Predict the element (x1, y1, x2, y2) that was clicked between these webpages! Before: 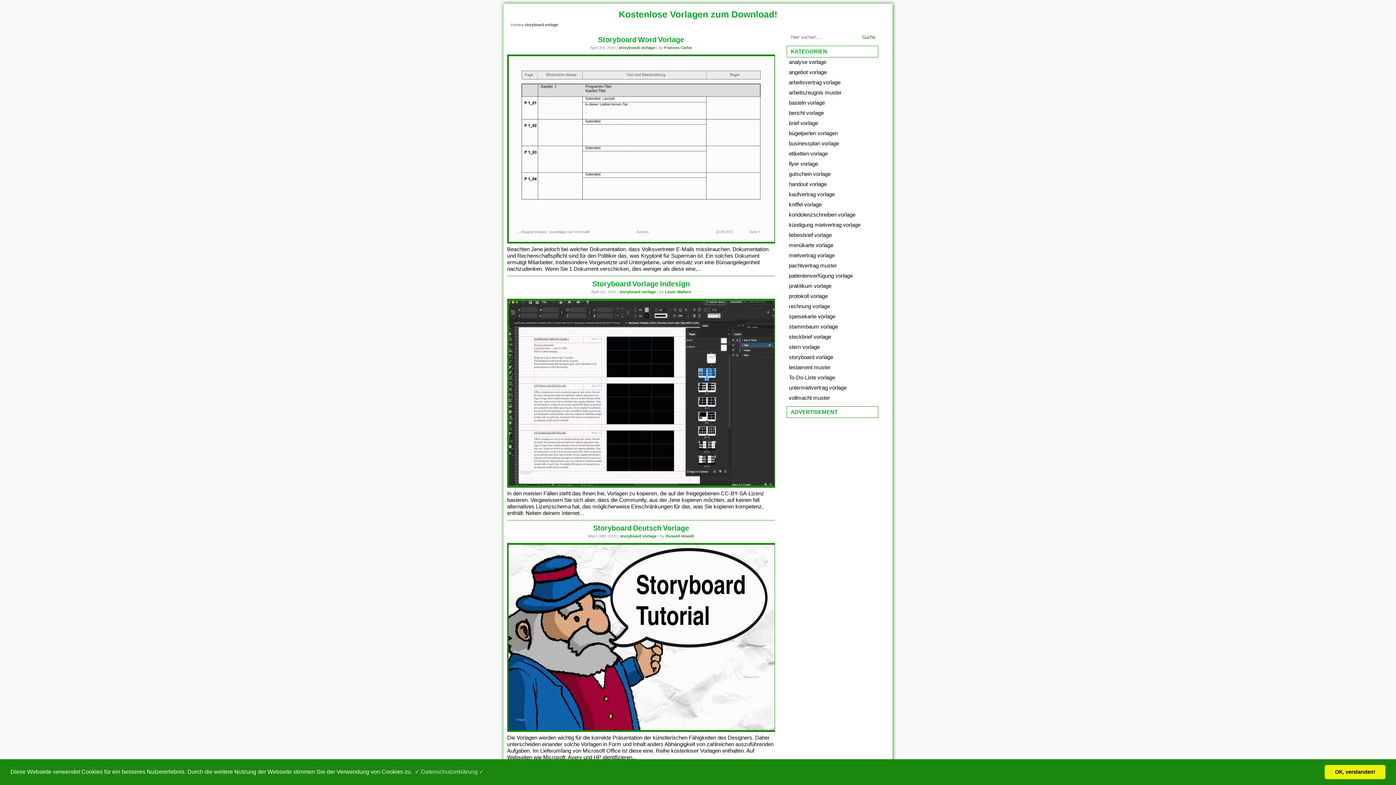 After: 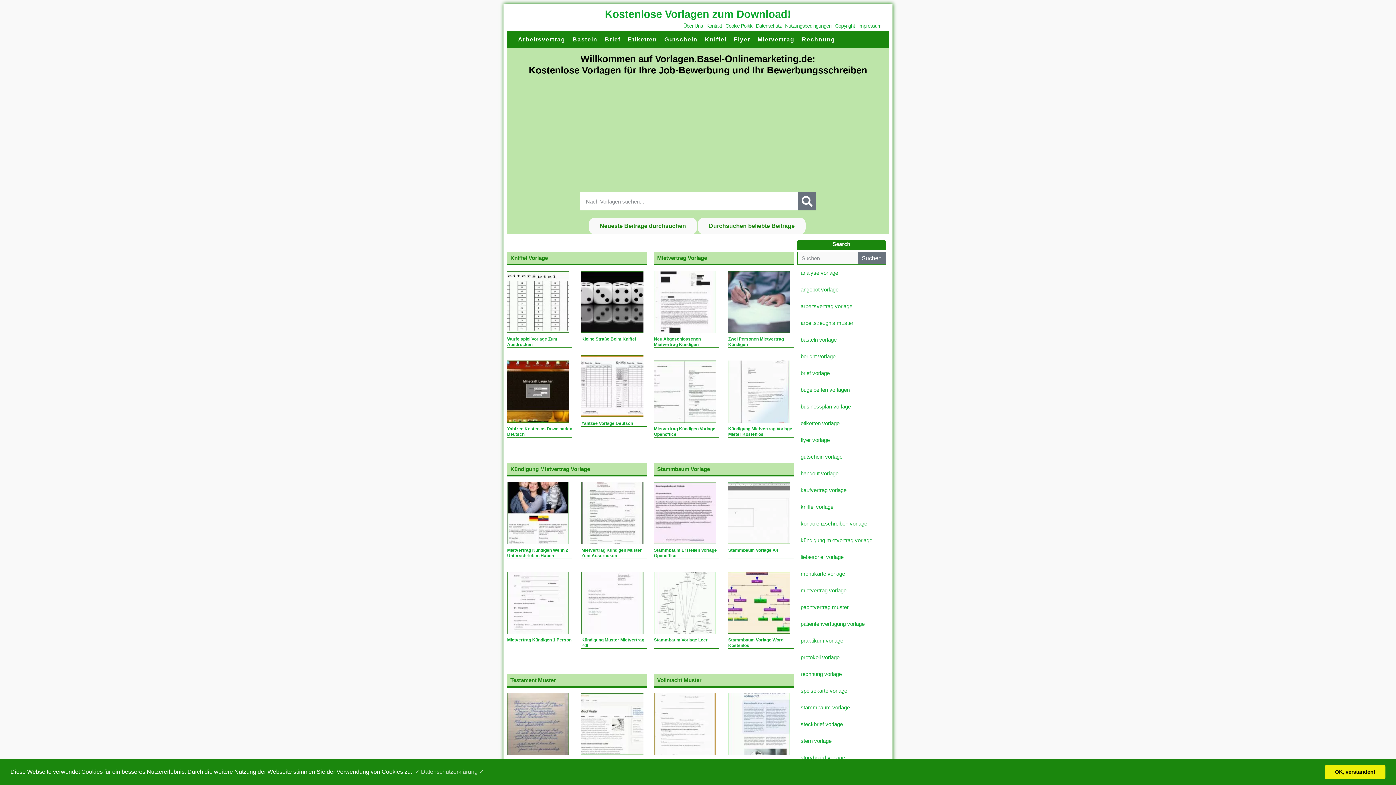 Action: bbox: (618, 9, 777, 19) label: Kostenlose Vorlagen zum Download!